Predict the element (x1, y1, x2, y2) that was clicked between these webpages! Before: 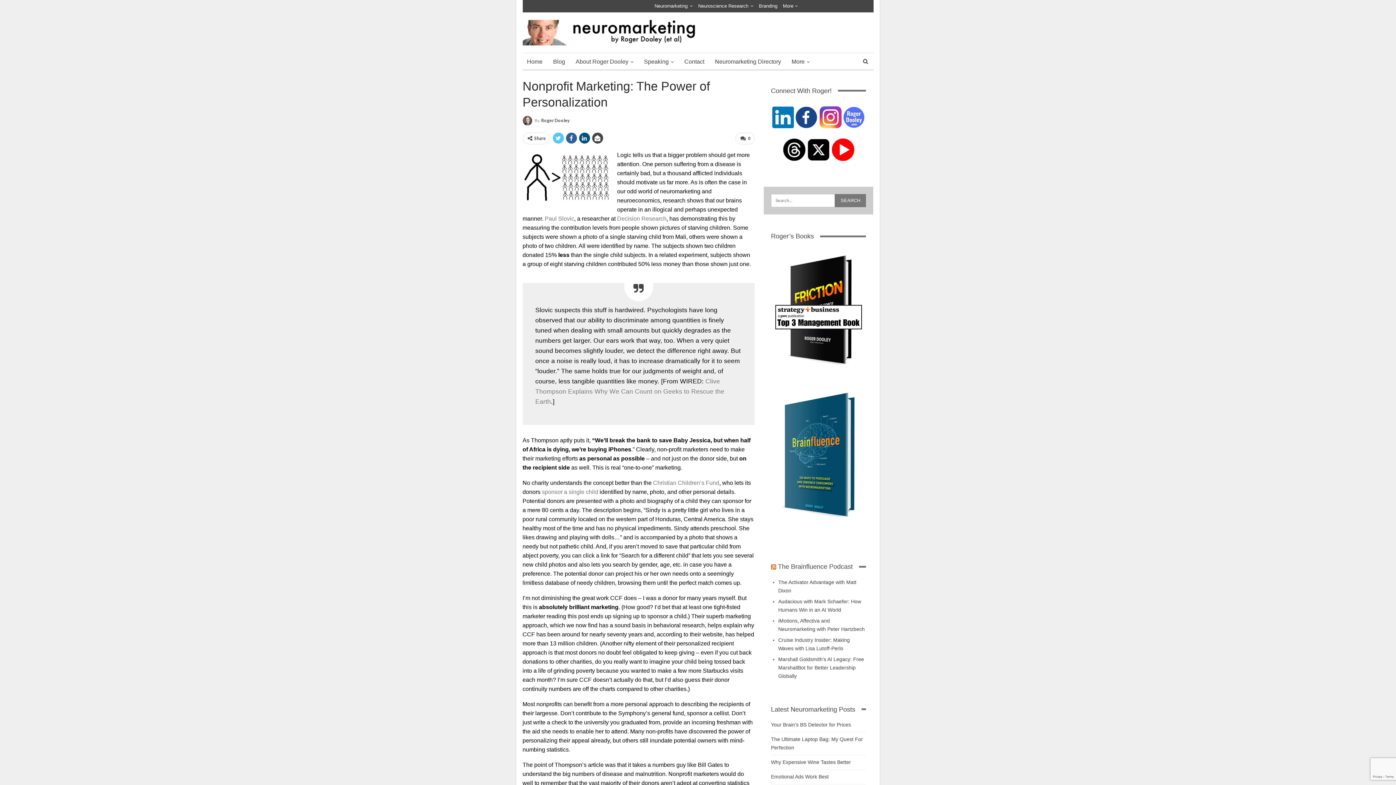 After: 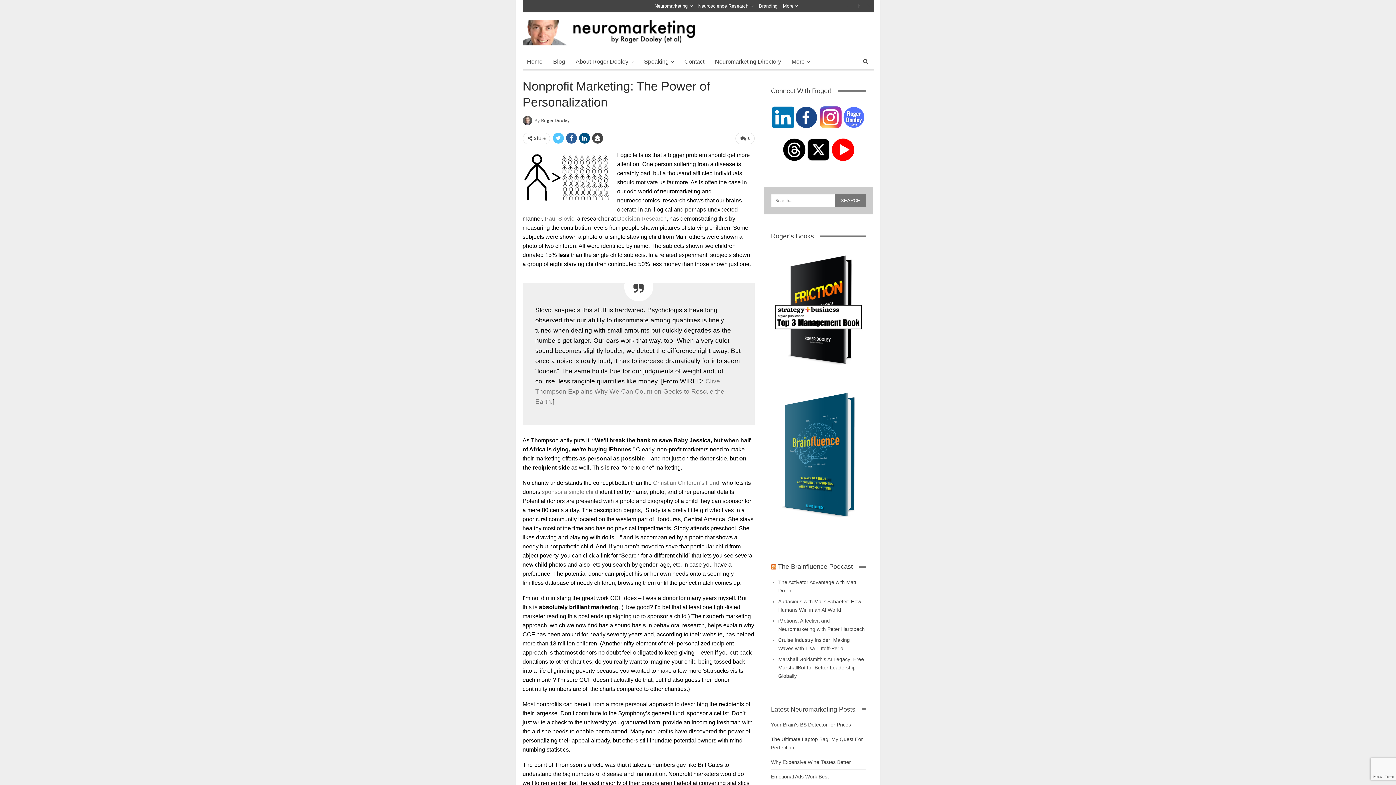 Action: bbox: (854, 2, 863, 8)